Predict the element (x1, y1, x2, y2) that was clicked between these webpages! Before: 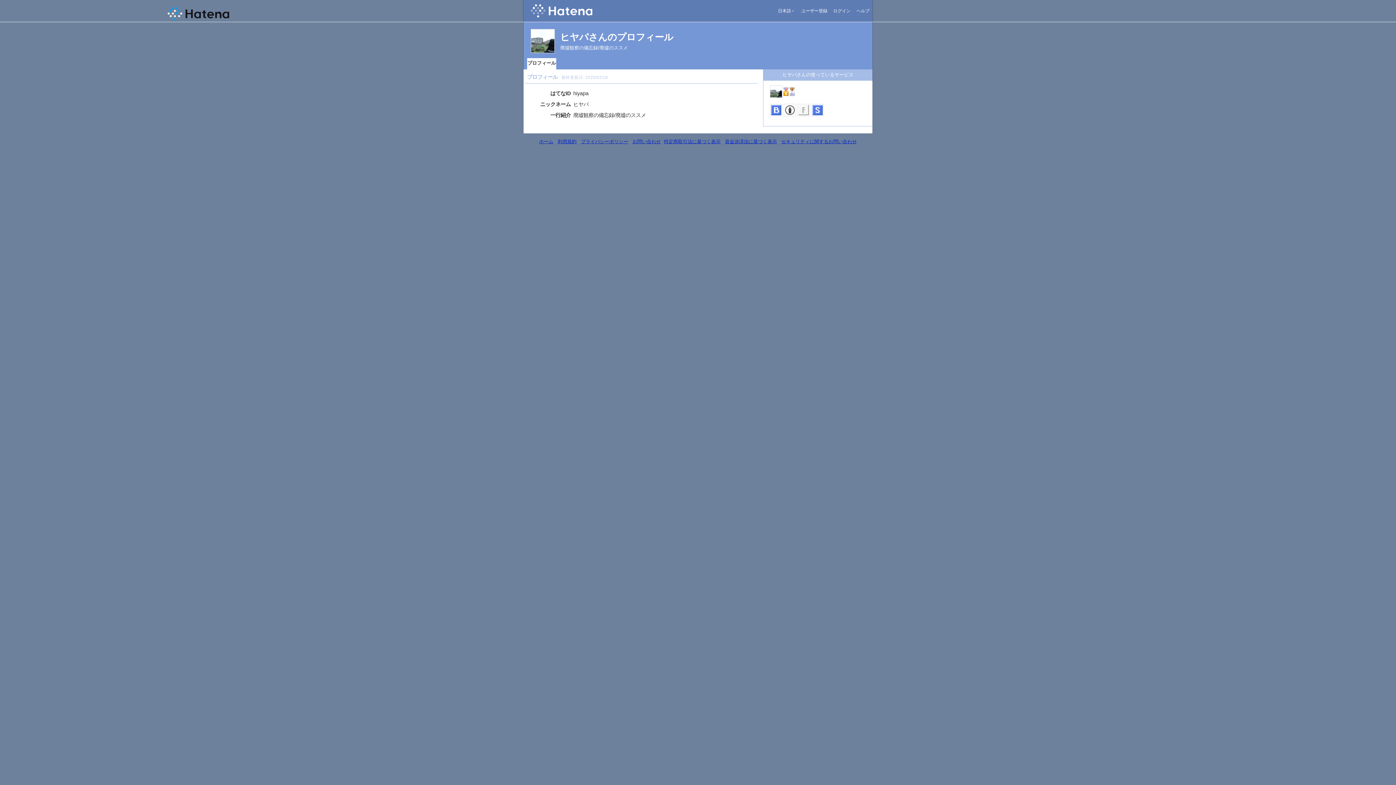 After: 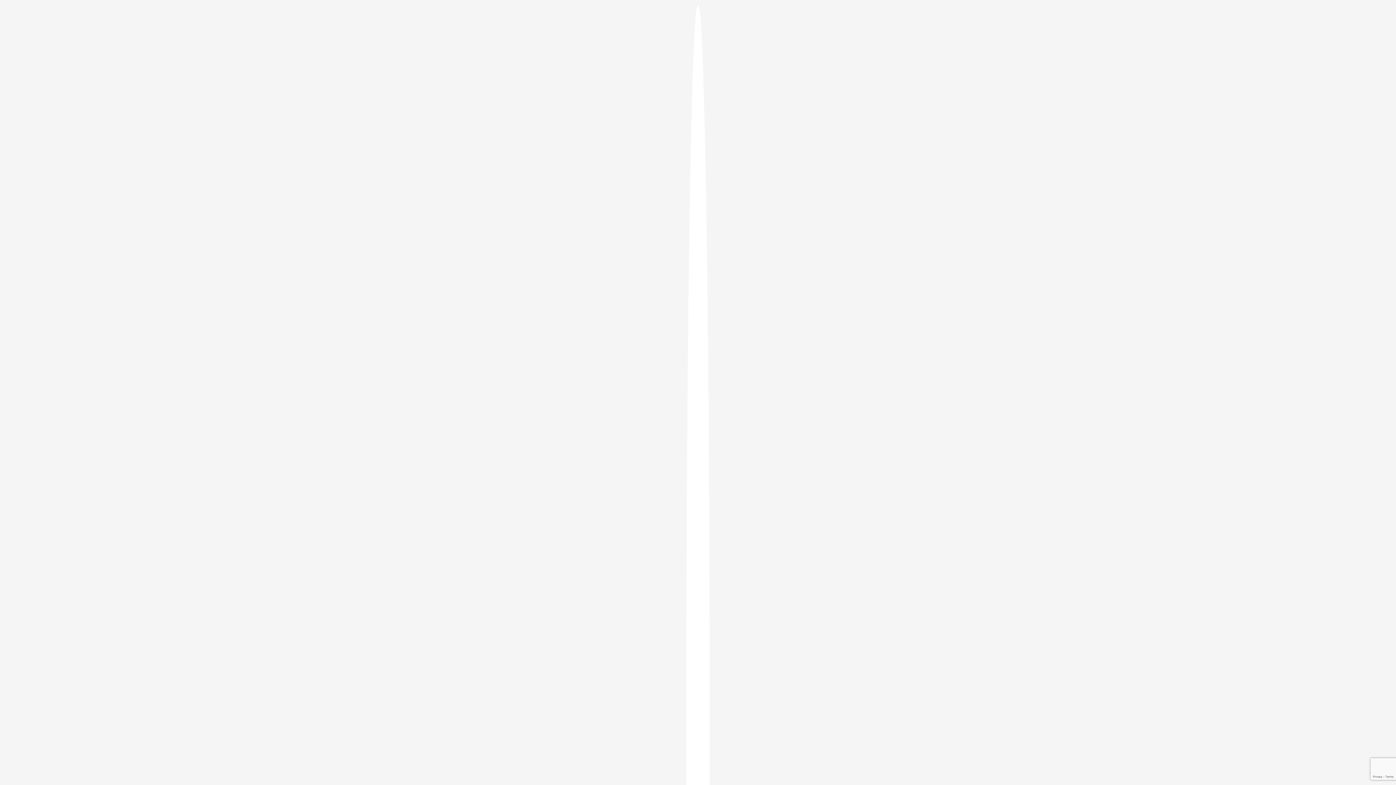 Action: bbox: (801, 8, 827, 13) label: ユーザー登録